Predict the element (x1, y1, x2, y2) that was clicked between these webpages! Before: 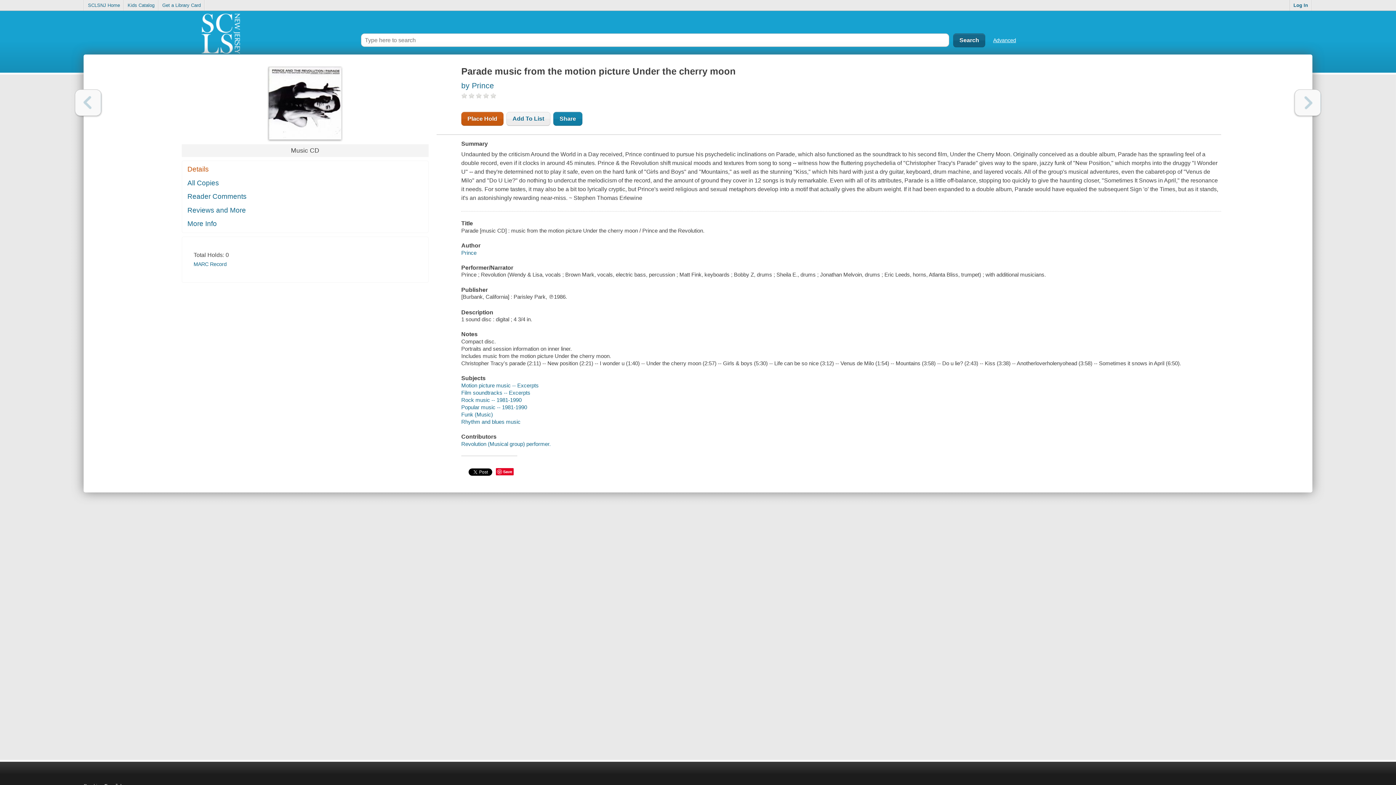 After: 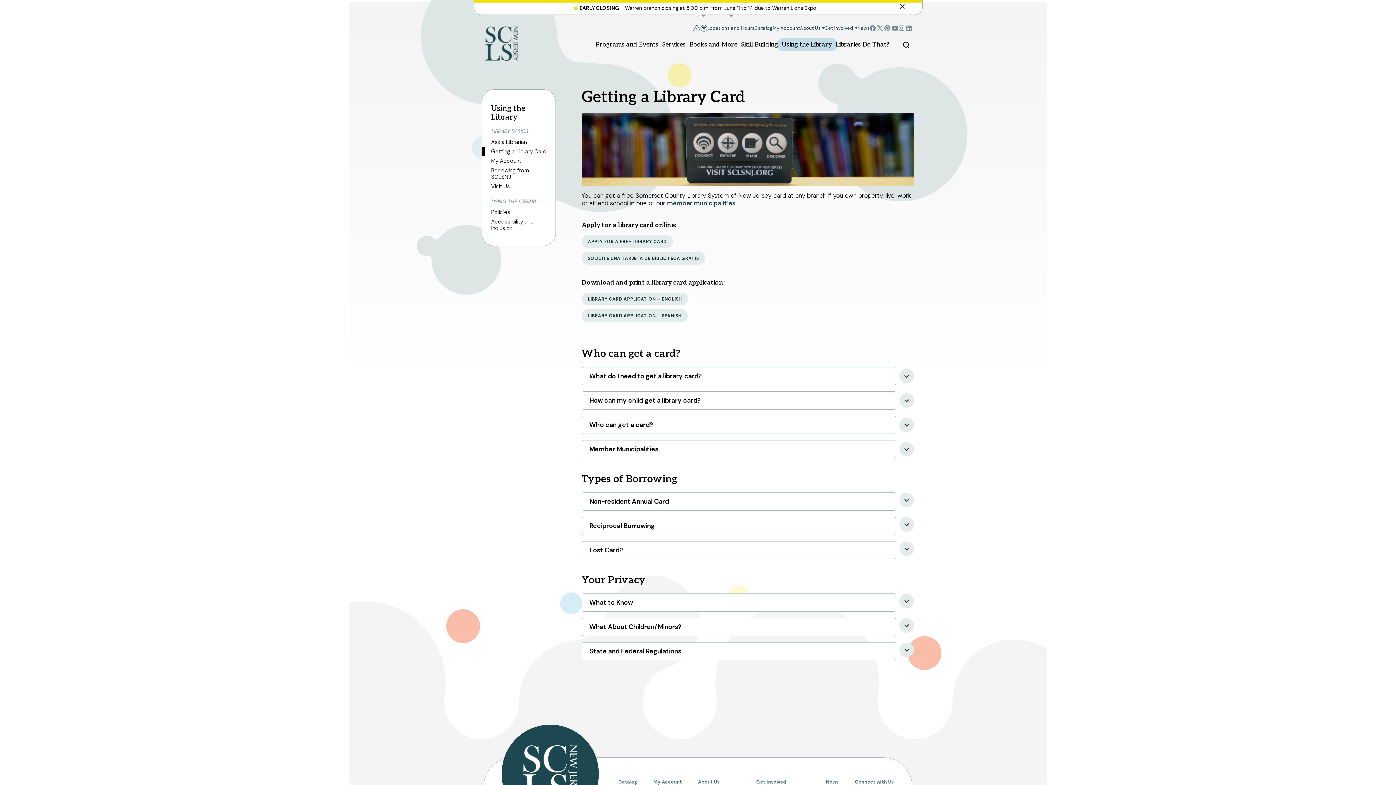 Action: bbox: (158, 0, 204, 10) label: Get a Library Card